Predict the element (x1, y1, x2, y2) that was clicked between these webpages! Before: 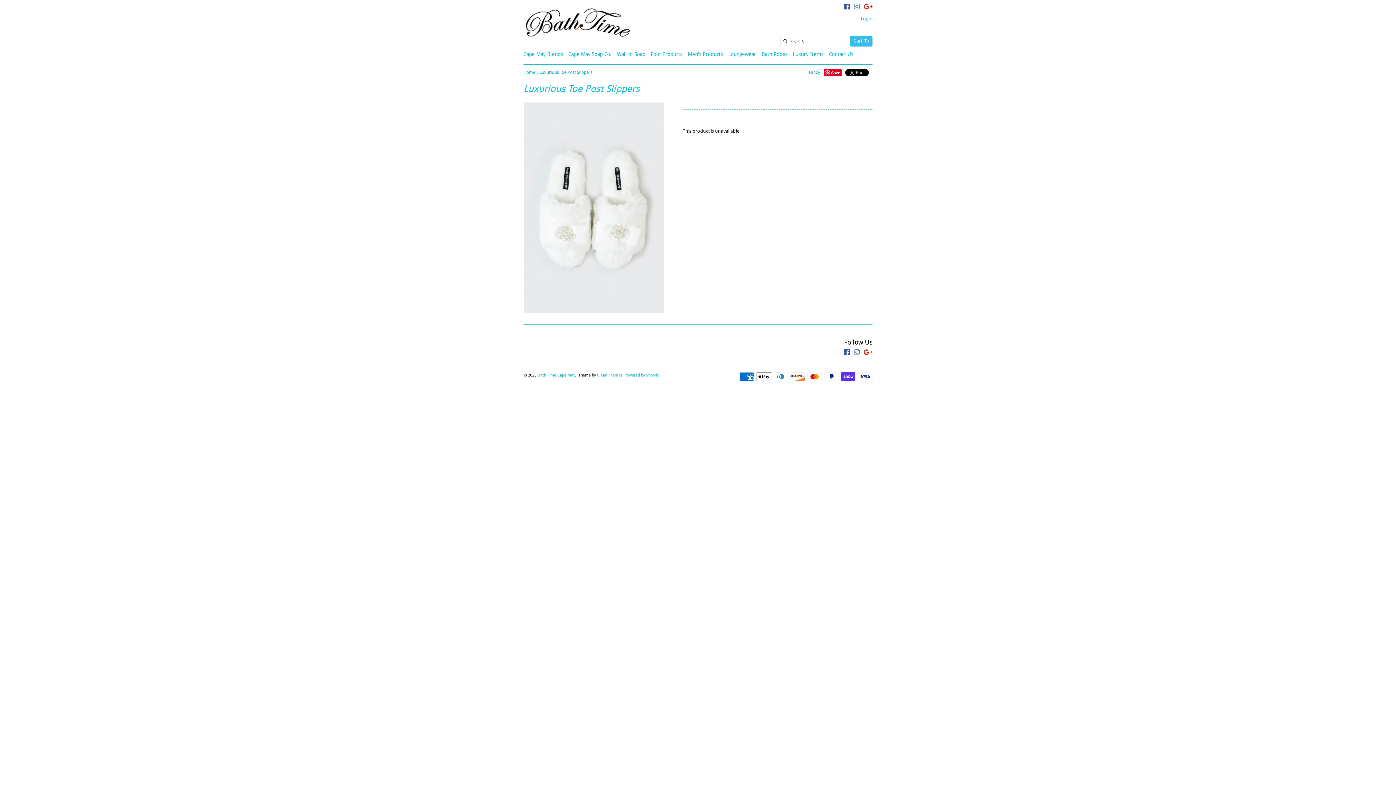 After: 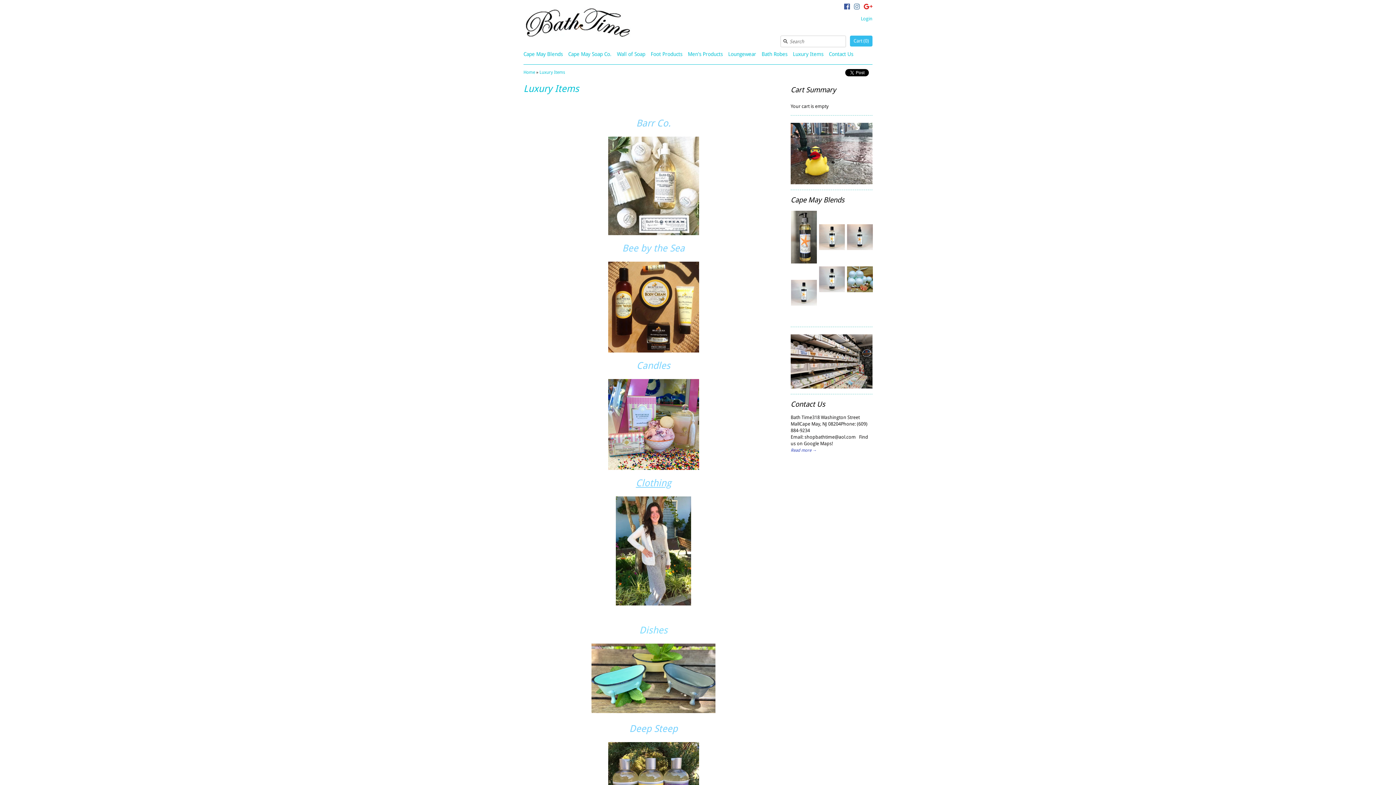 Action: label: Luxury Items bbox: (793, 51, 823, 62)